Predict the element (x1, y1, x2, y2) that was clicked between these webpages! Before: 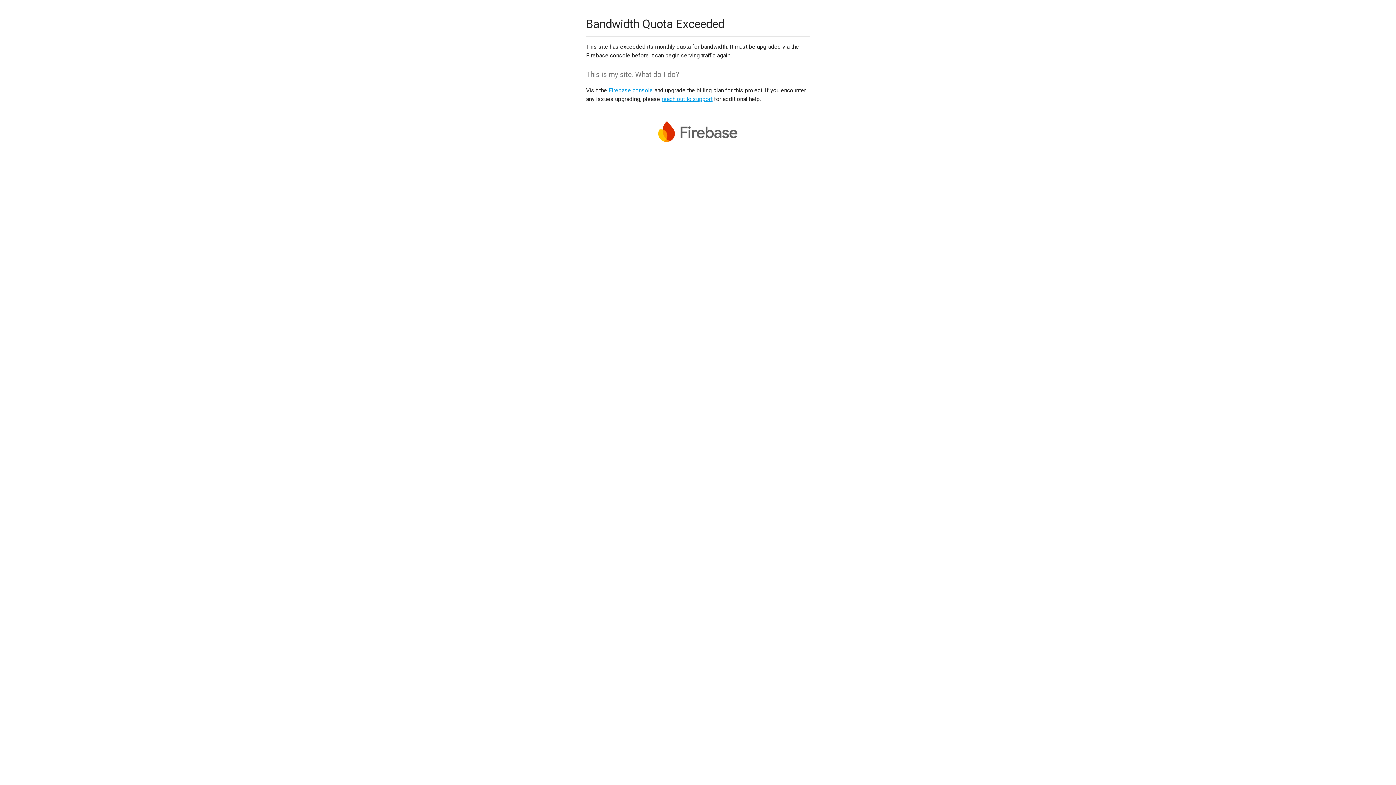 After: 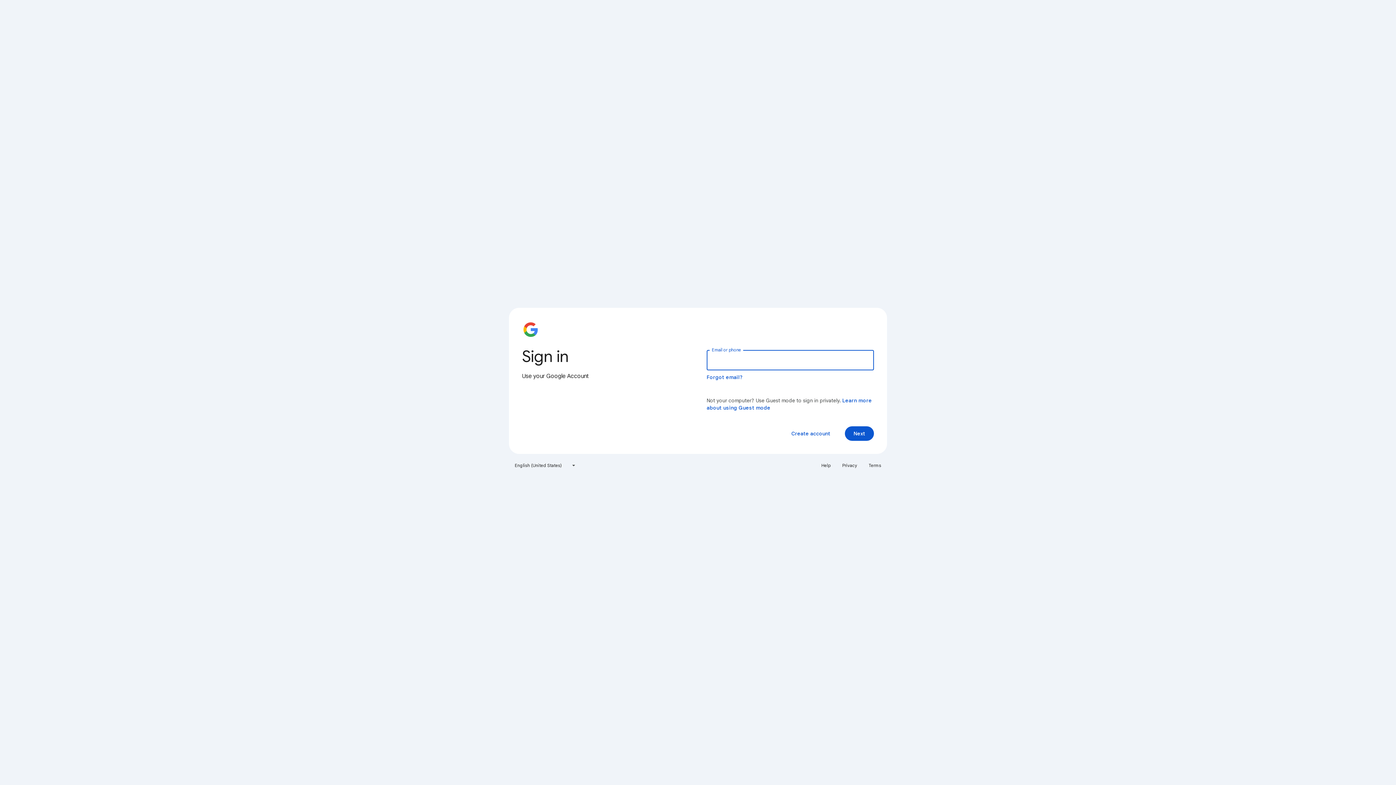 Action: label: Firebase console bbox: (608, 86, 653, 93)